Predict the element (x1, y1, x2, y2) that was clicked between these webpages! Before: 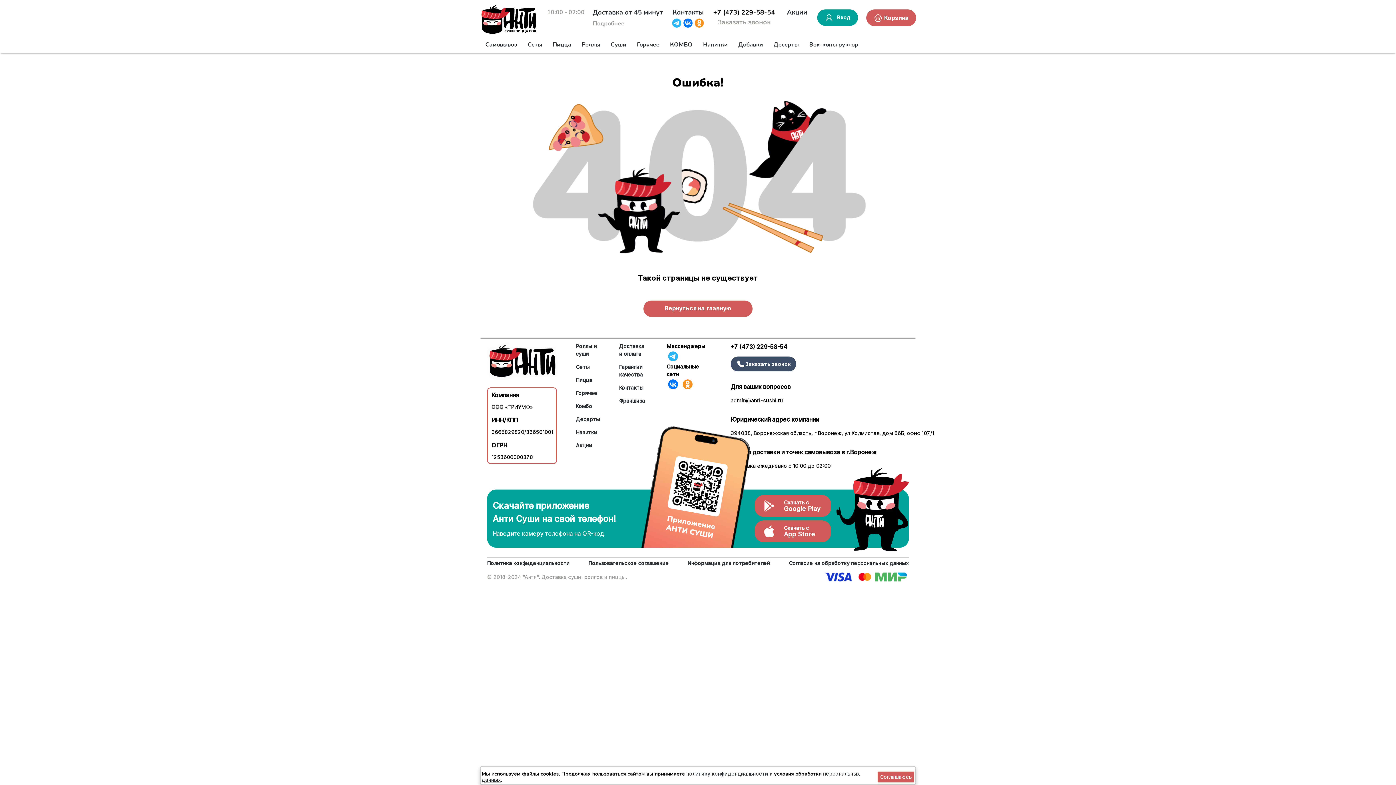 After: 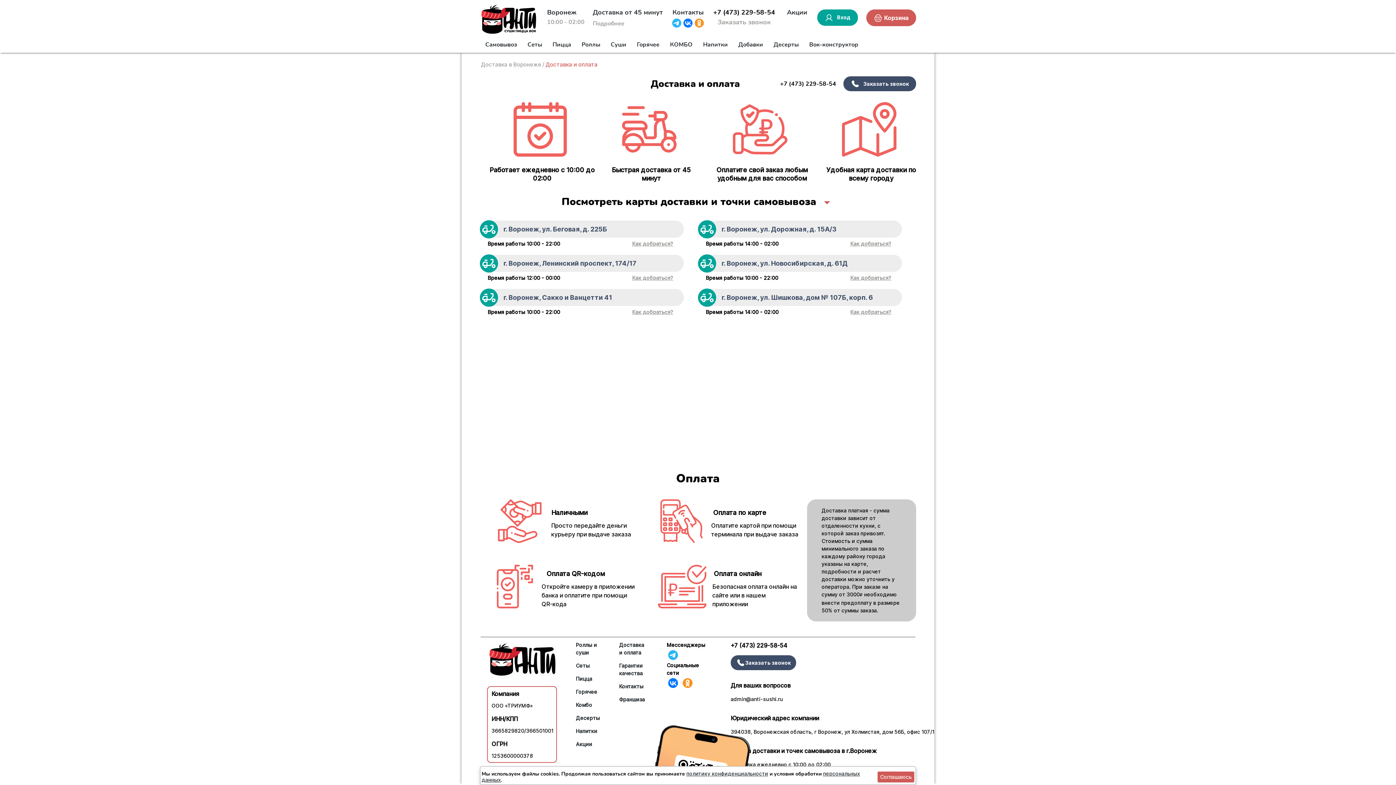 Action: bbox: (619, 342, 645, 357) label: Доставка и оплата